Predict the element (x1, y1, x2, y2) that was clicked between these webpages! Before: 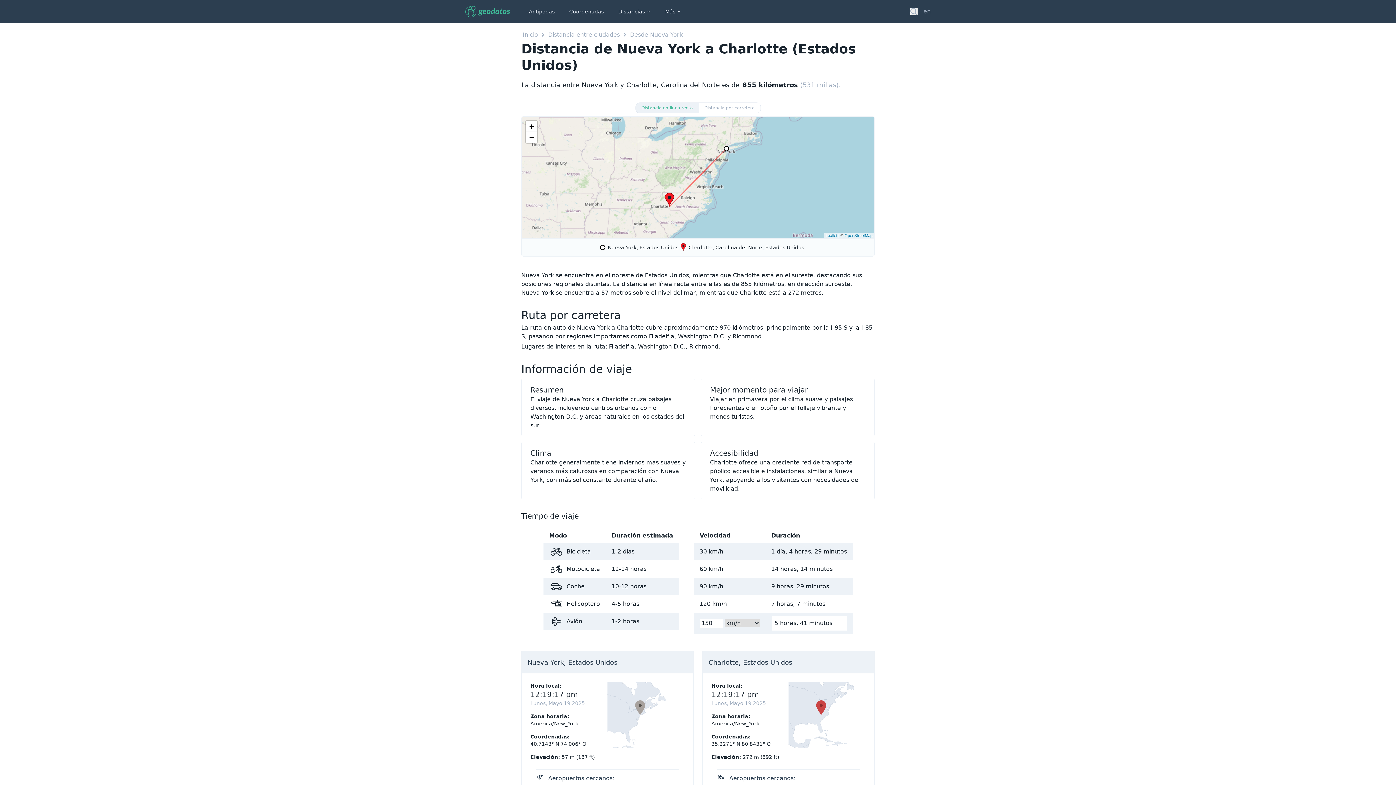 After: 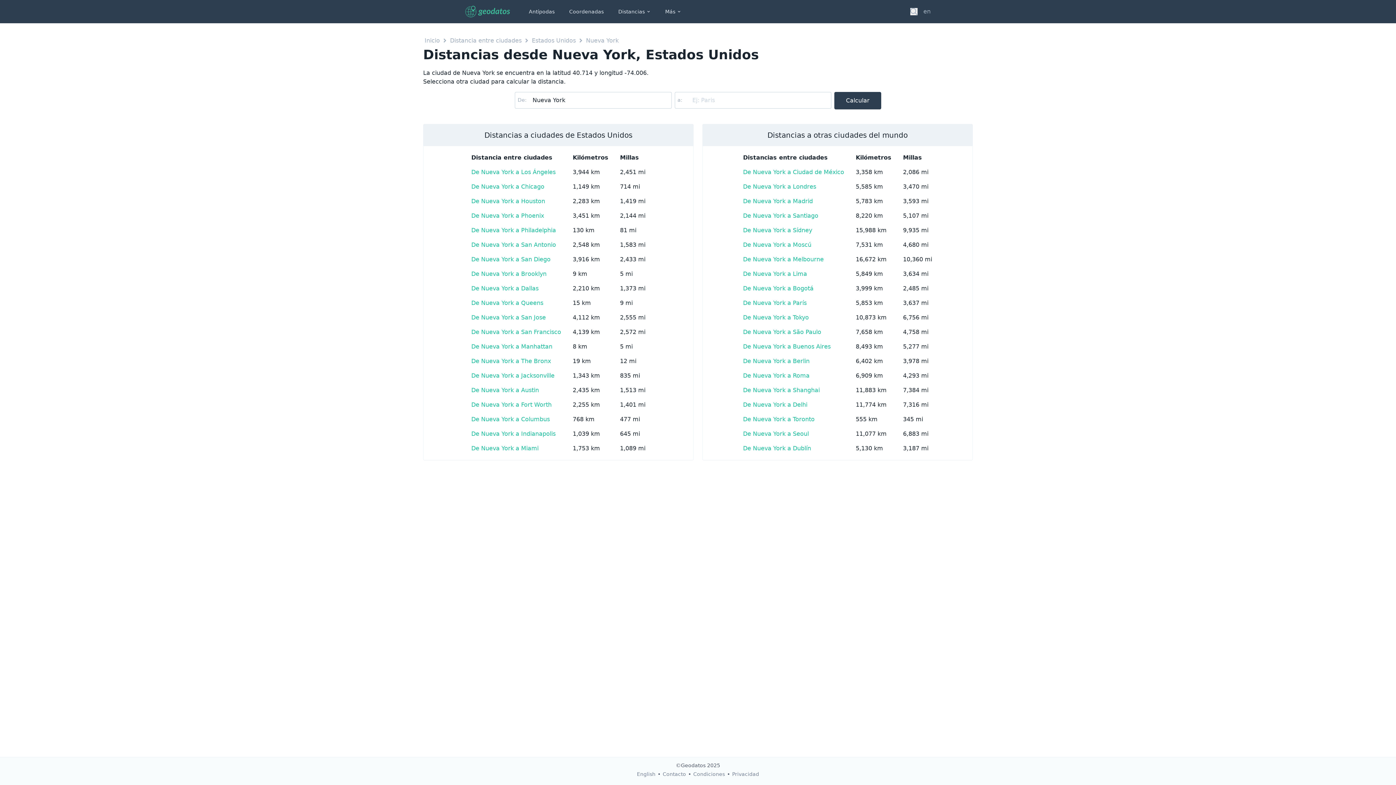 Action: bbox: (630, 30, 682, 39) label: Desde Nueva York